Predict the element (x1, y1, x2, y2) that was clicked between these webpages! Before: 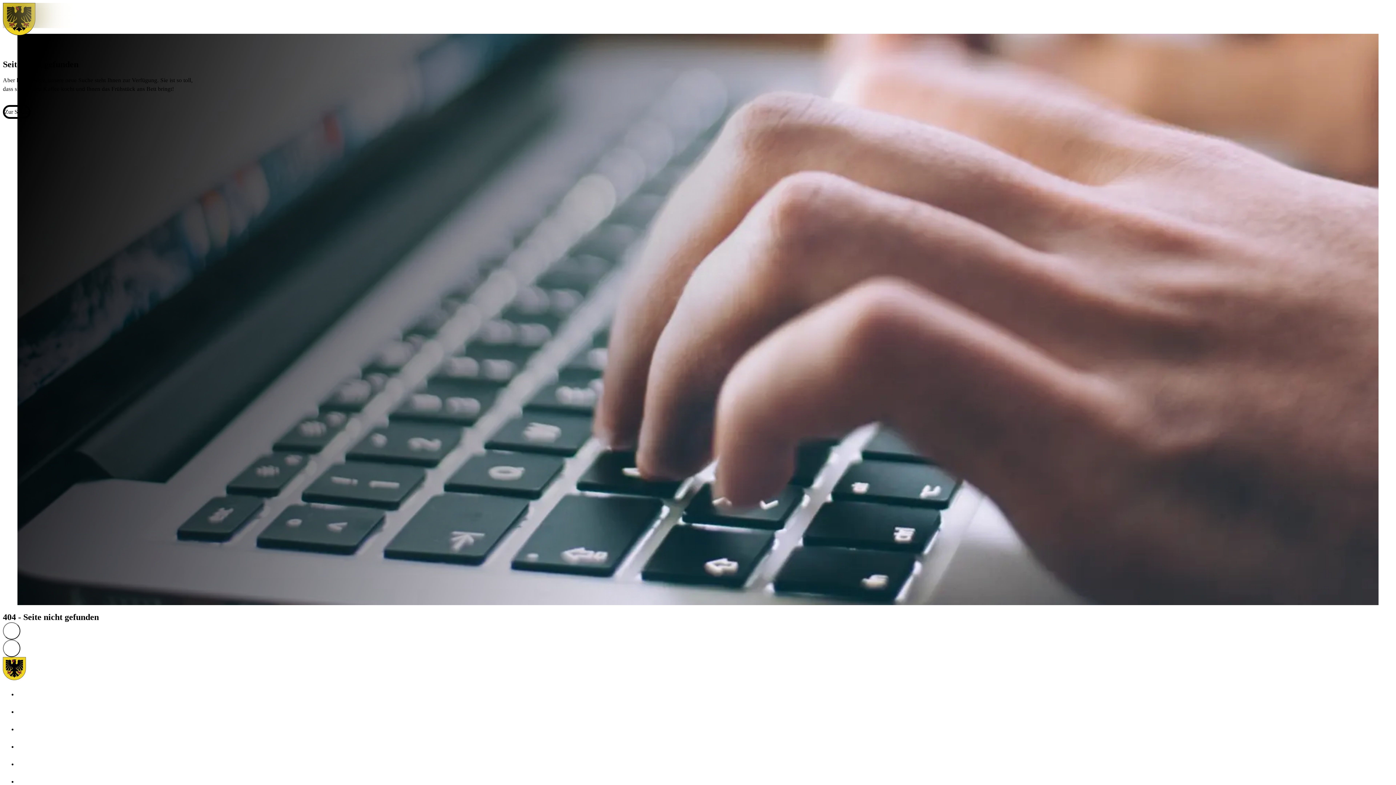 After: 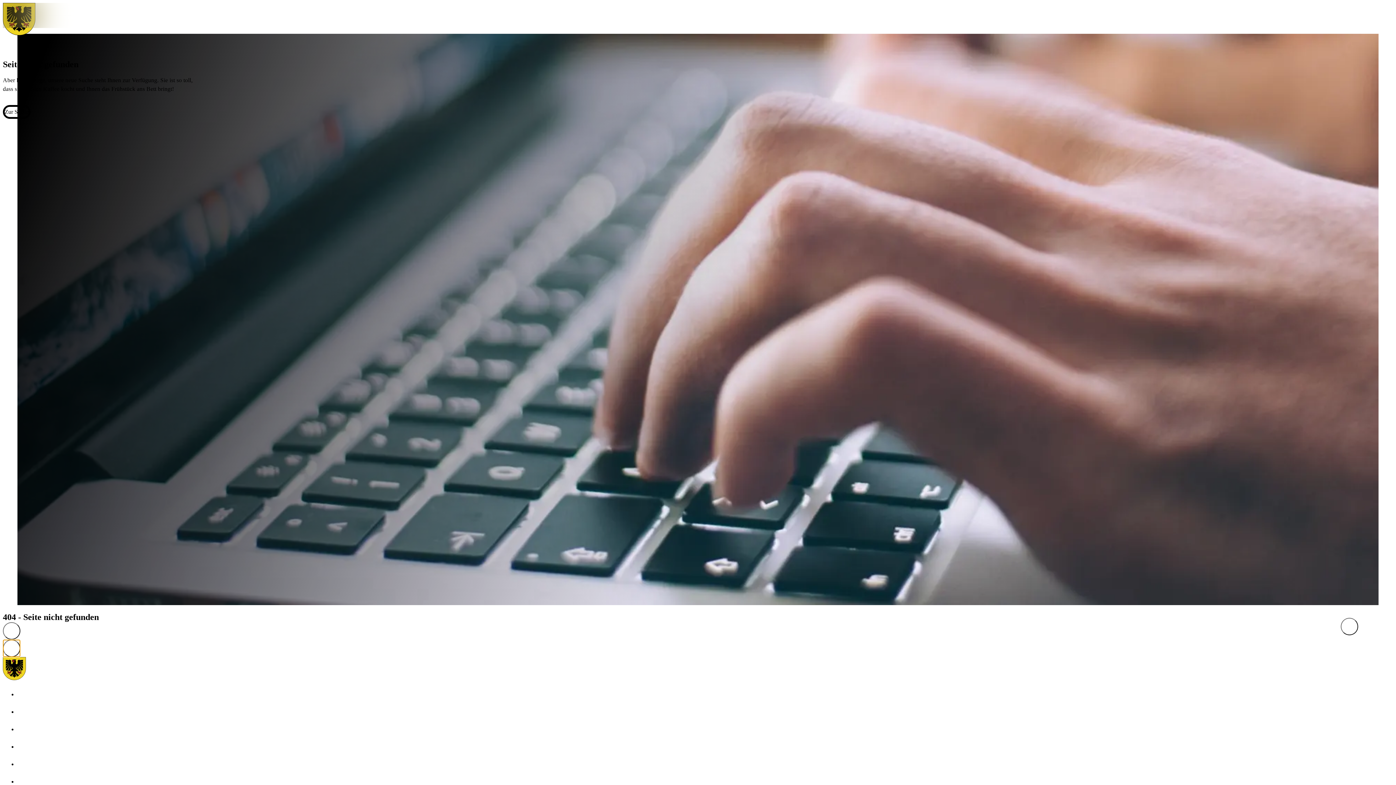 Action: bbox: (2, 640, 20, 657)